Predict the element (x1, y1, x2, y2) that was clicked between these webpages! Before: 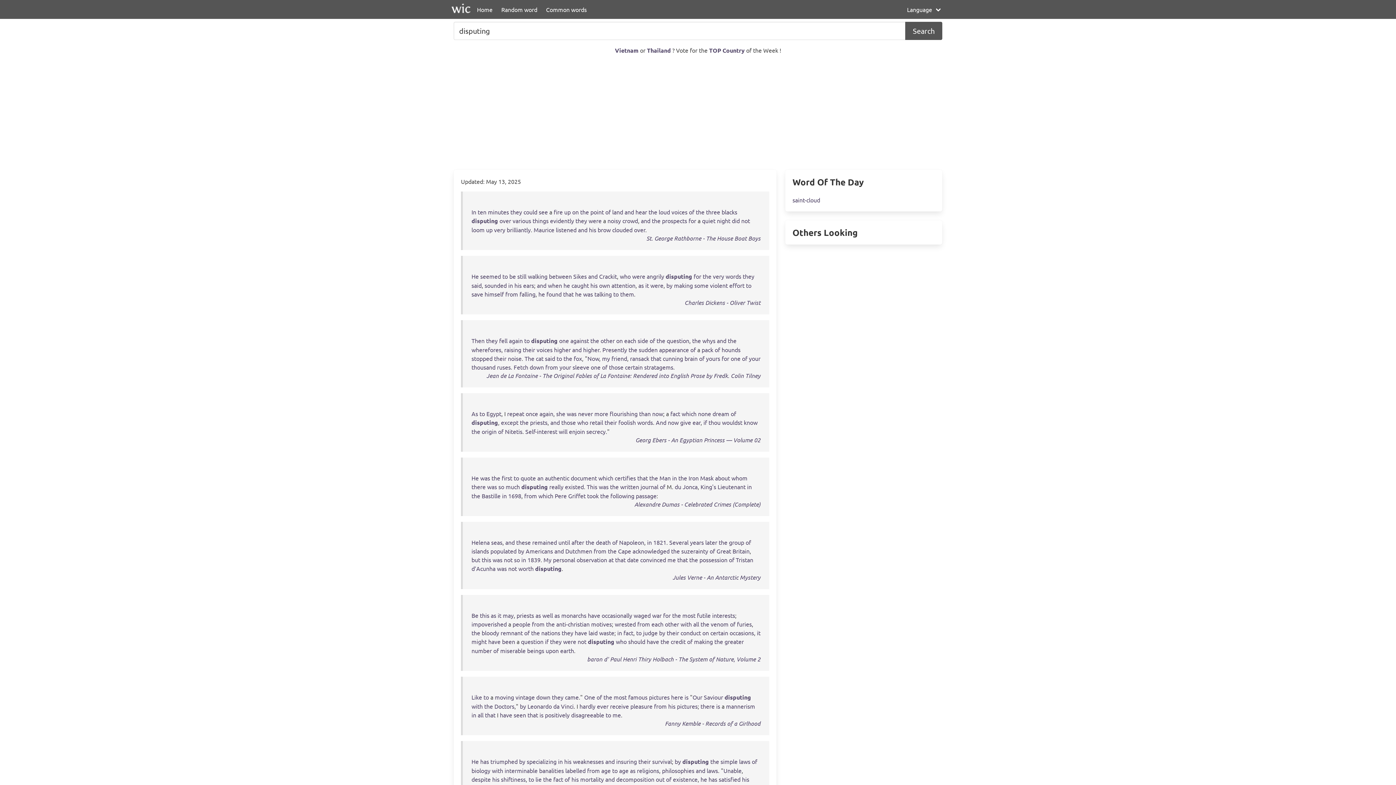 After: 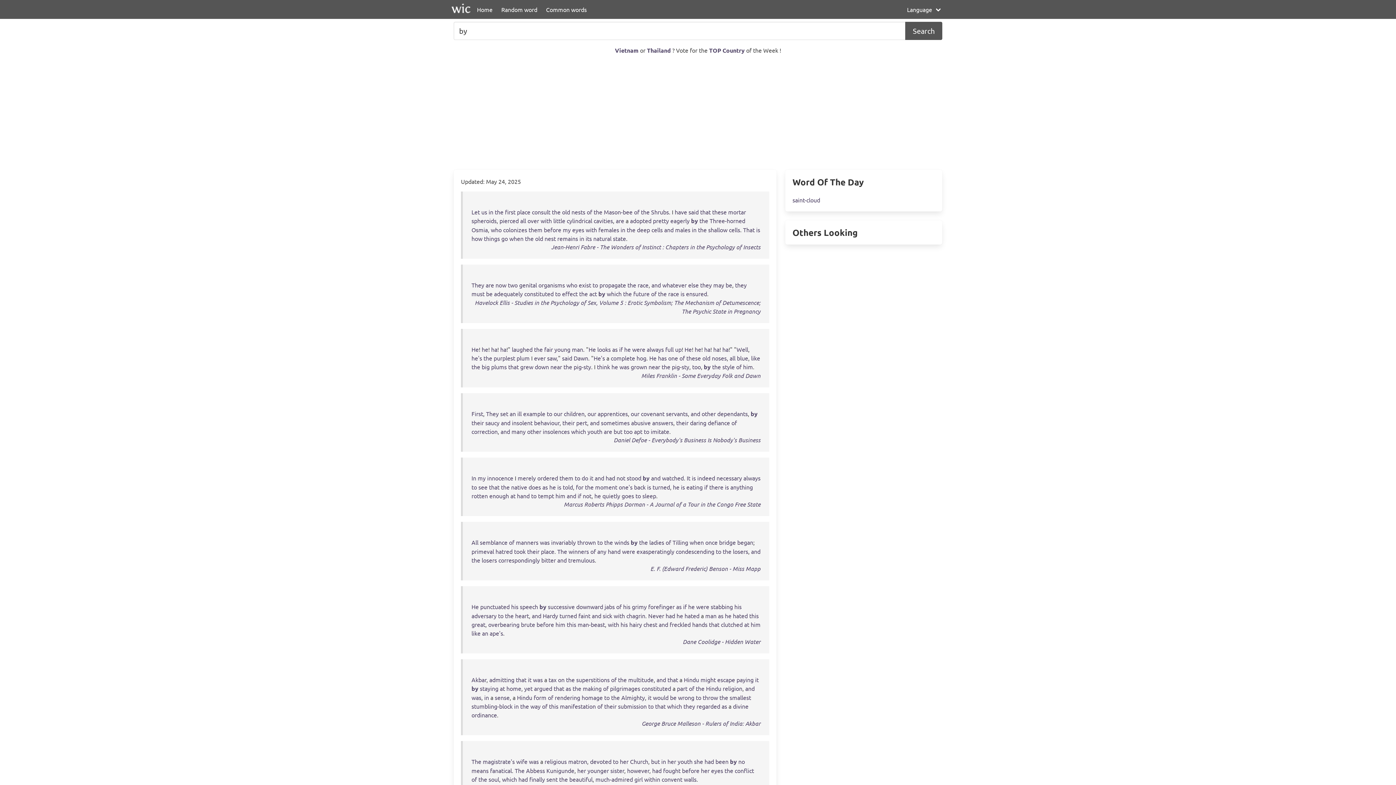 Action: bbox: (674, 758, 681, 765) label: by